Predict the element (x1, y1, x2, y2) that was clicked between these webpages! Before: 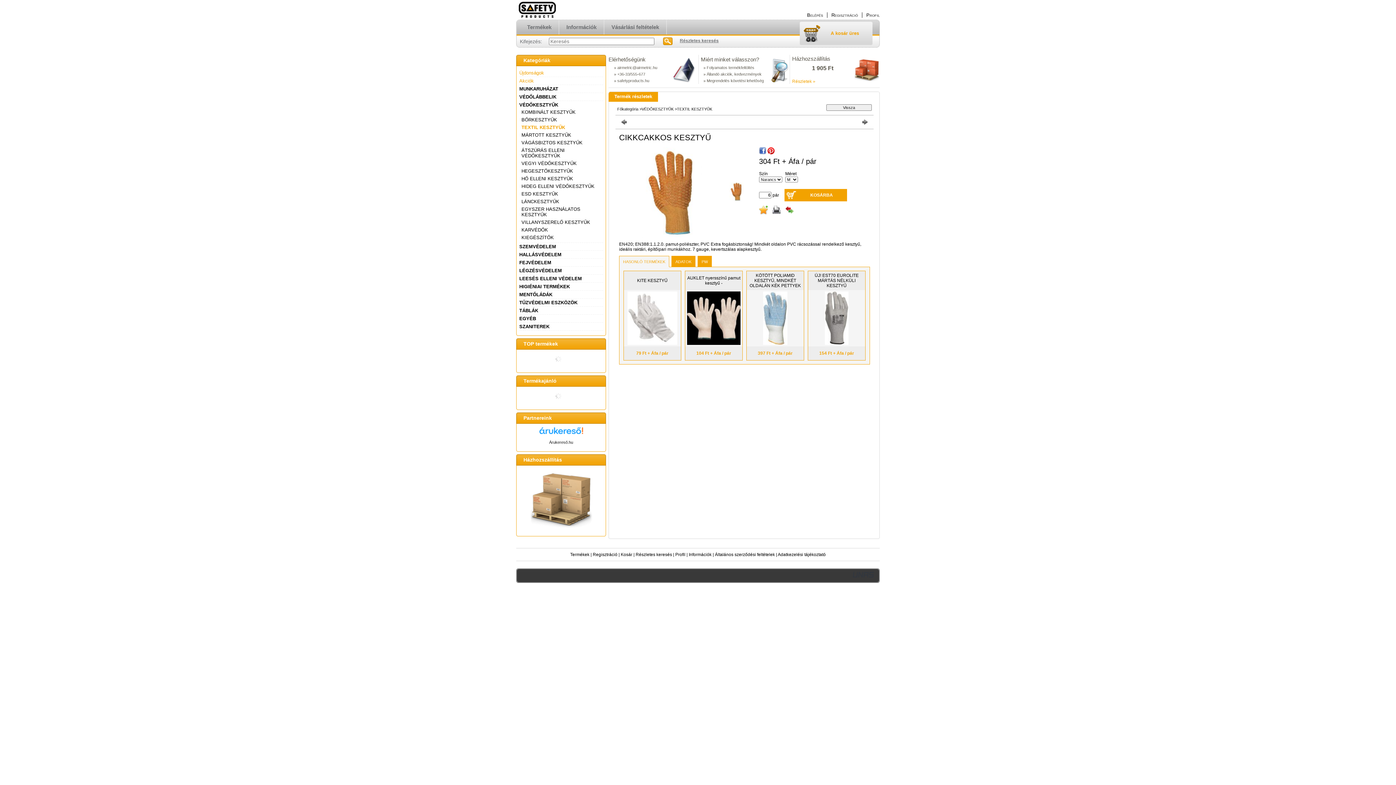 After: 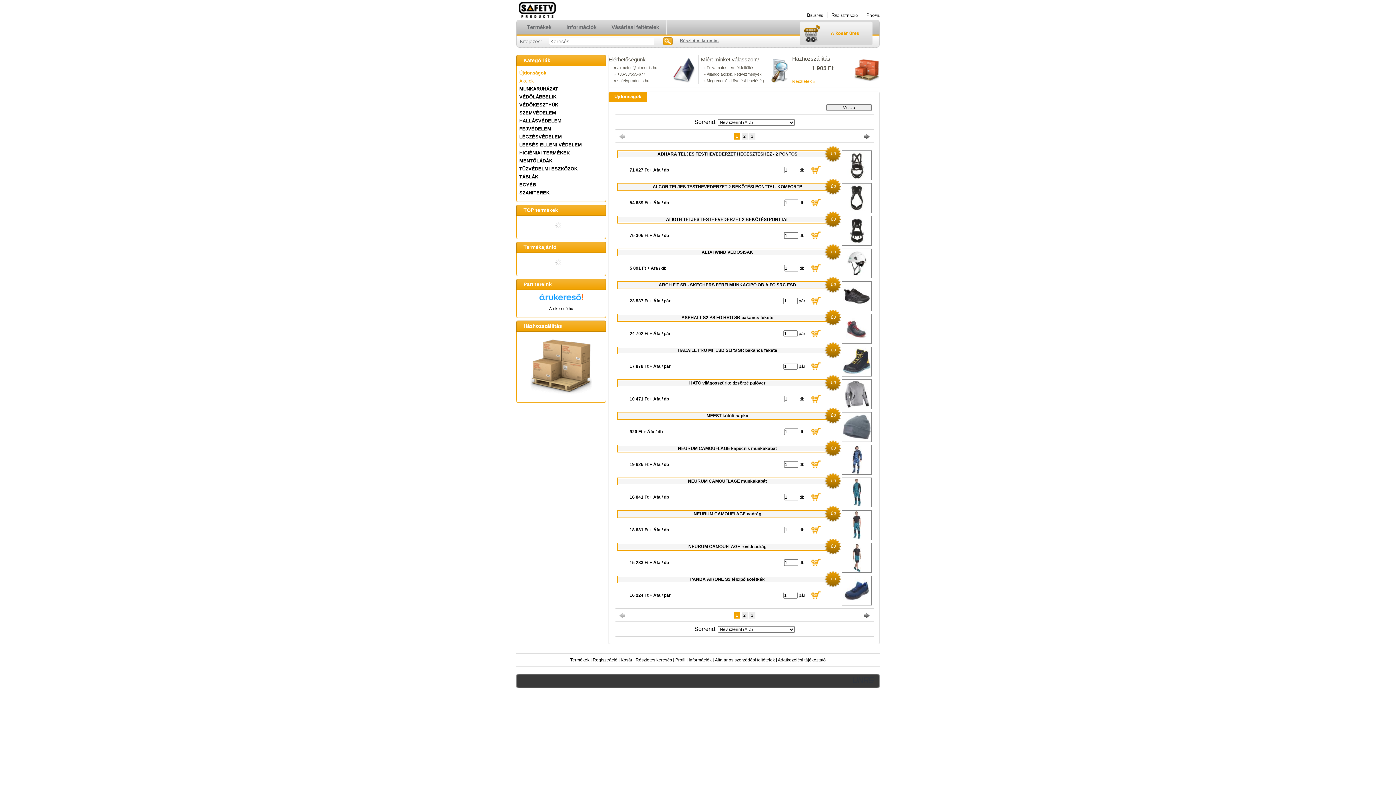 Action: label: Újdonságok bbox: (519, 70, 544, 75)